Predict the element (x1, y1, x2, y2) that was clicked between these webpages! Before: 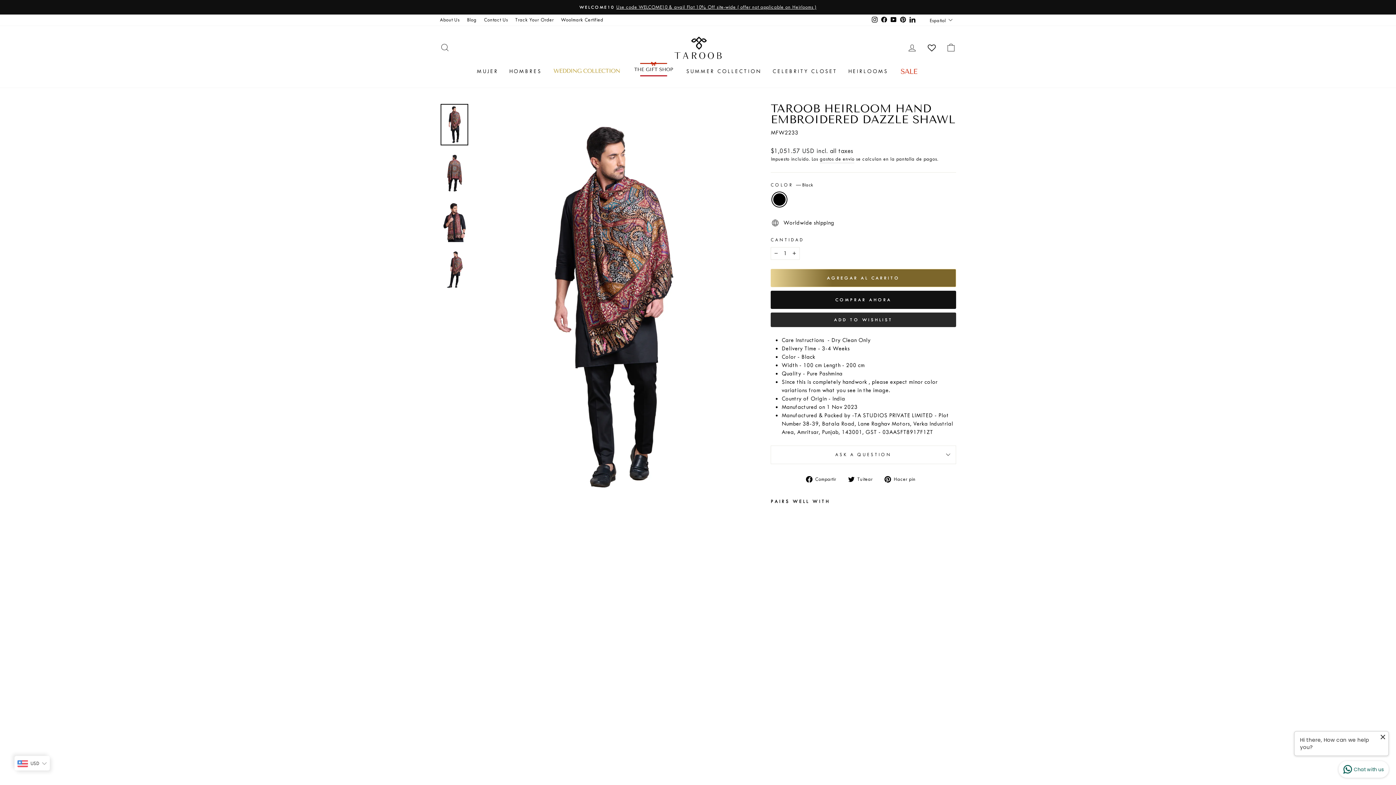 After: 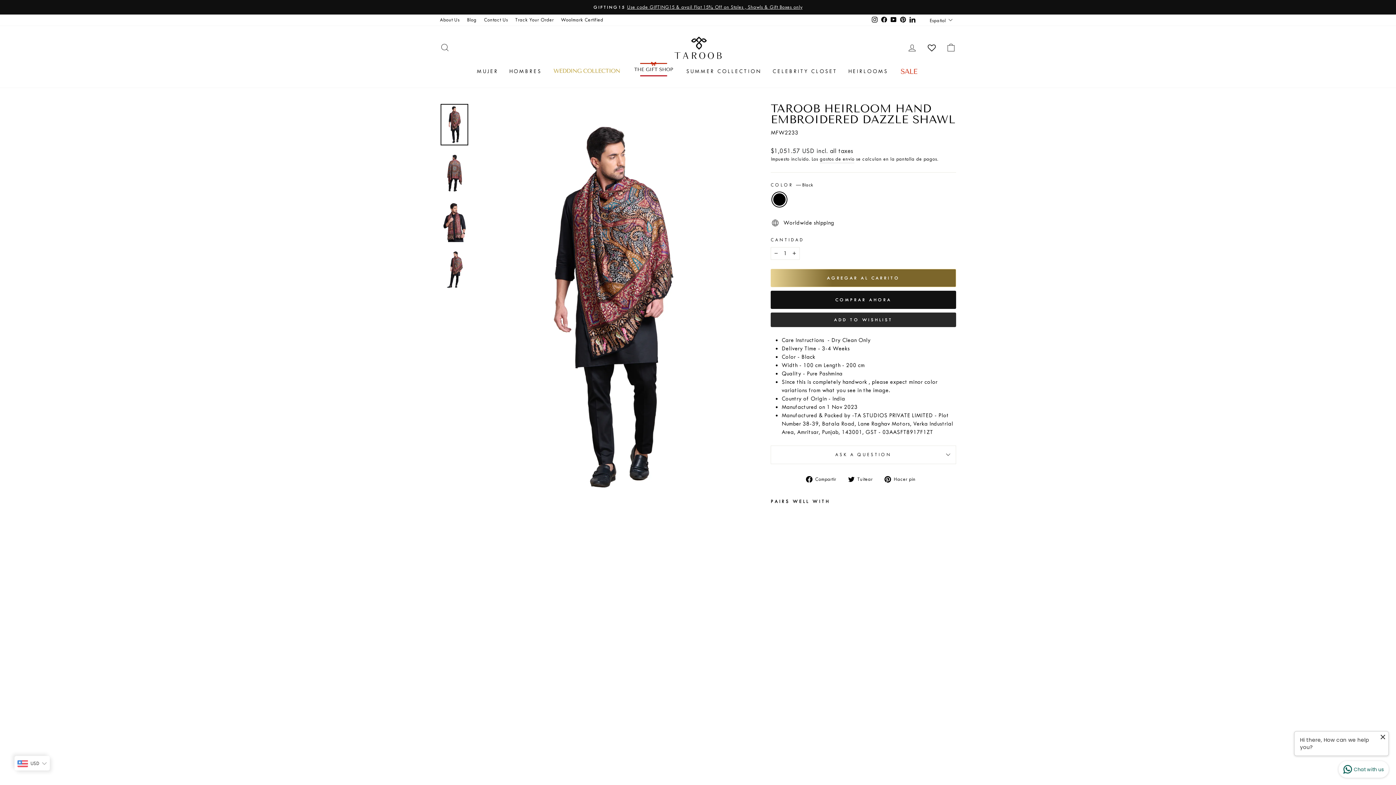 Action: bbox: (440, 103, 468, 145)